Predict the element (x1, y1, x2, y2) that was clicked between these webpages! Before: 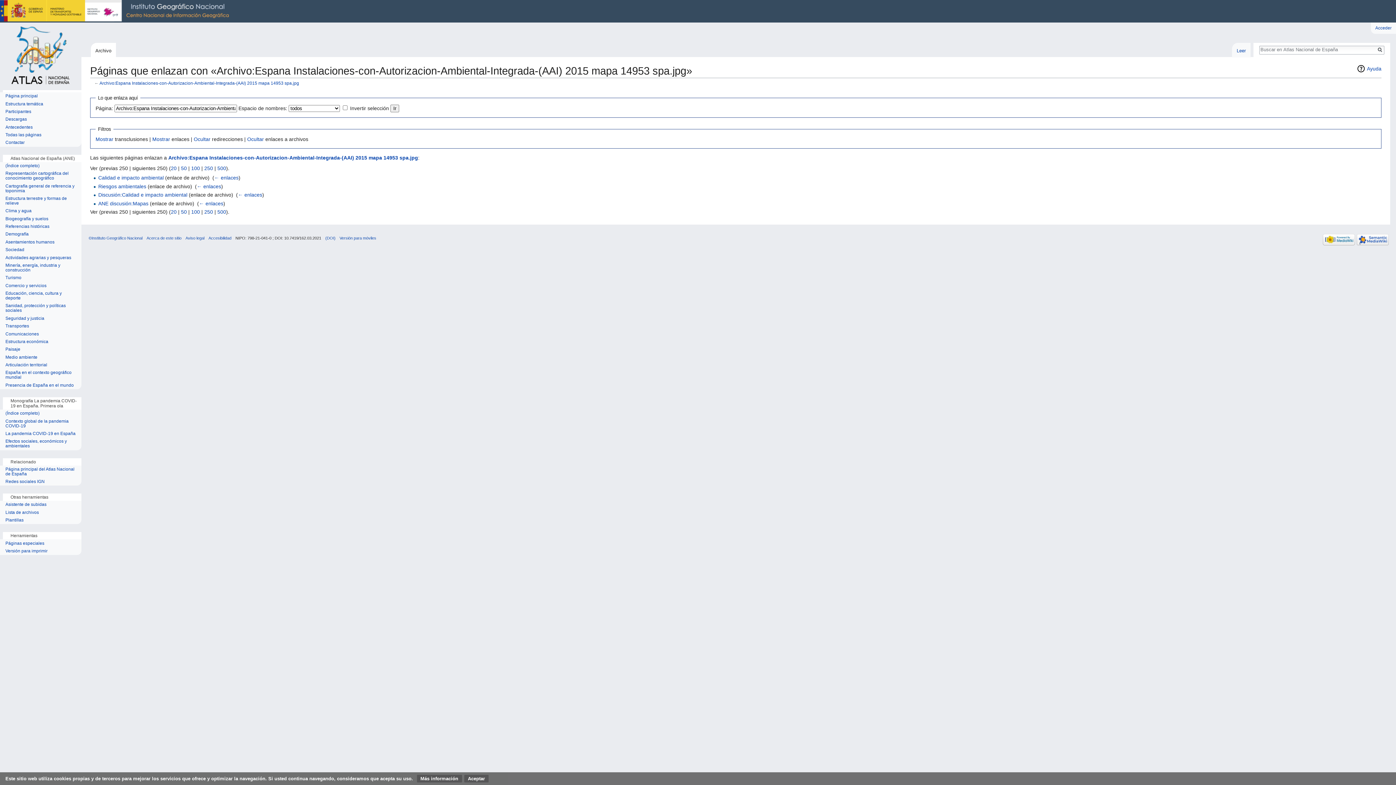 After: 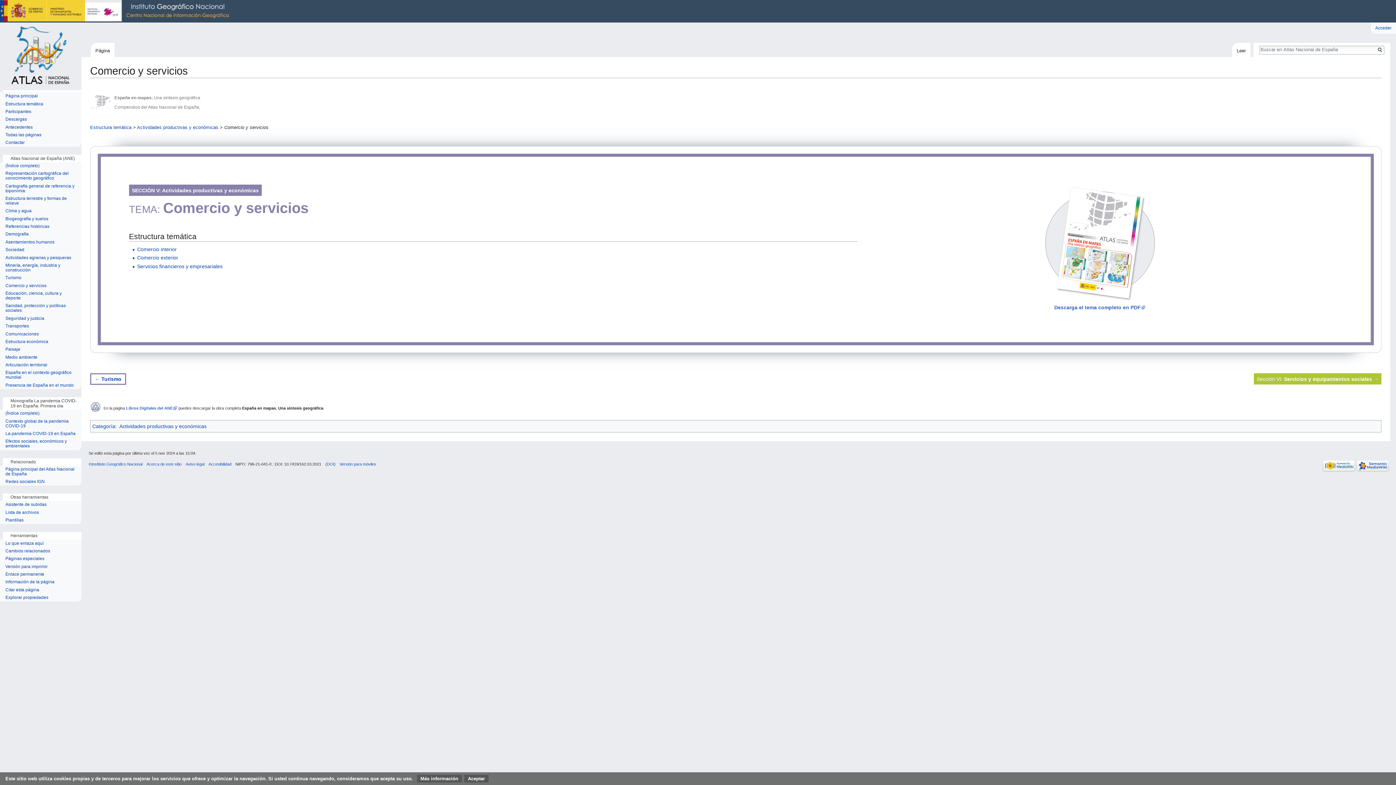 Action: bbox: (5, 283, 76, 288) label: Comercio y servicios